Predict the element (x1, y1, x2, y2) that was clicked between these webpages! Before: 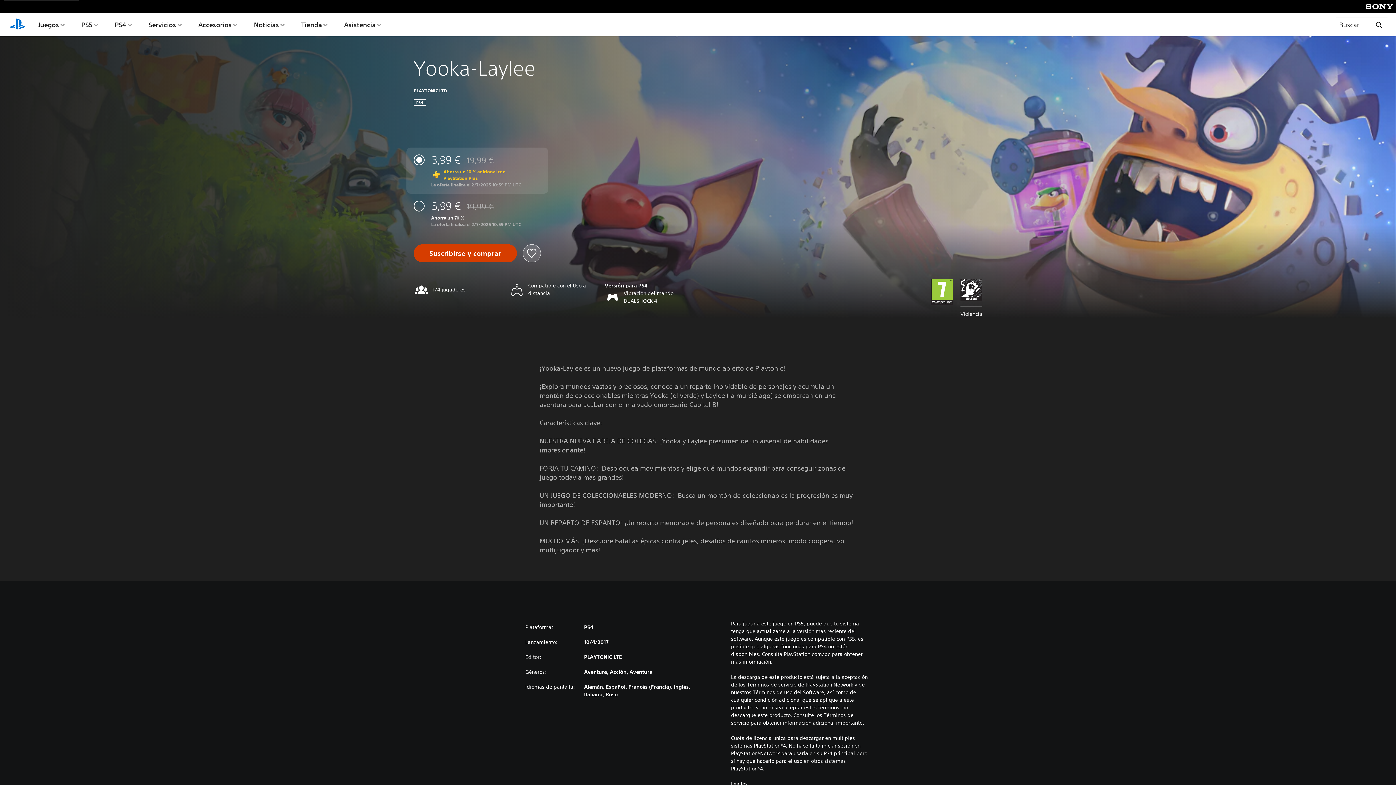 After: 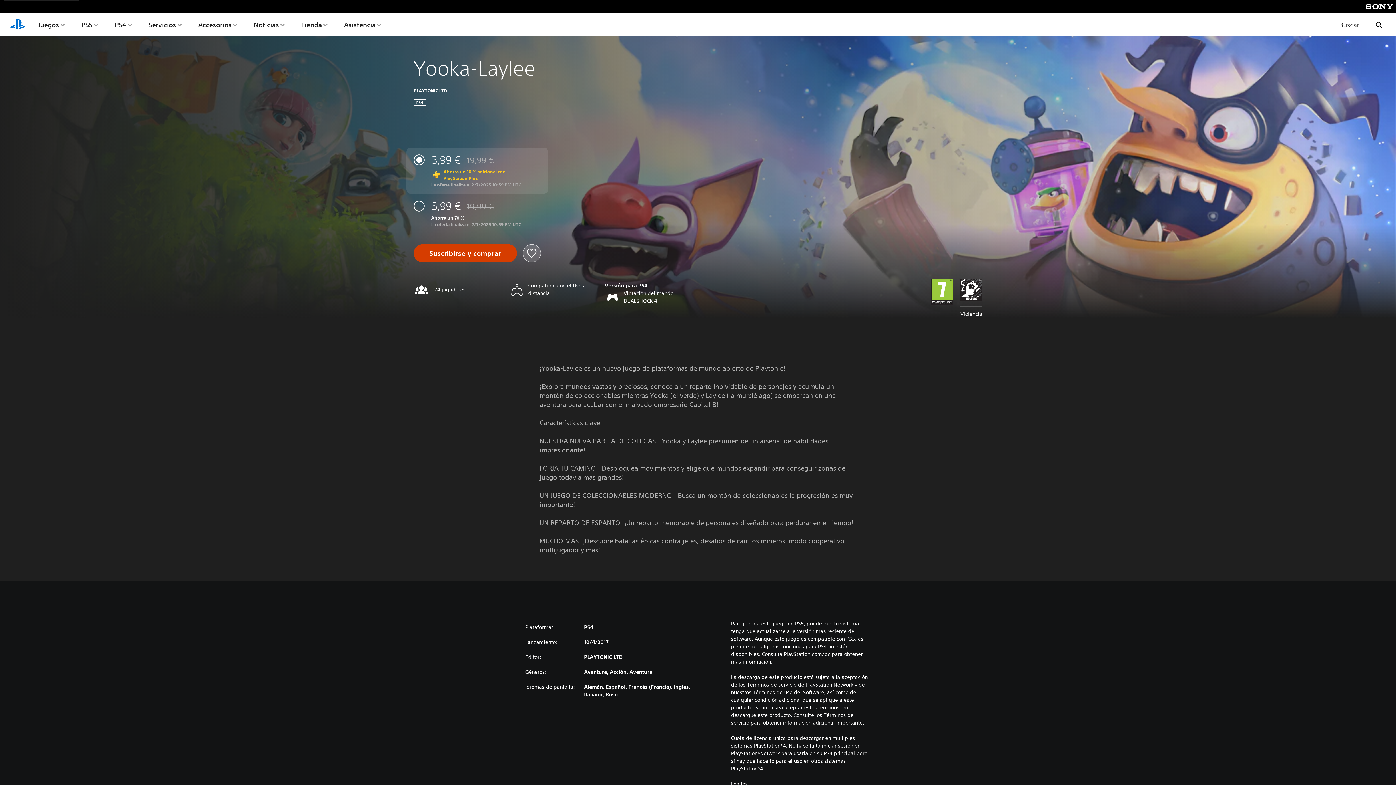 Action: bbox: (1335, 16, 1388, 32) label: Buscar